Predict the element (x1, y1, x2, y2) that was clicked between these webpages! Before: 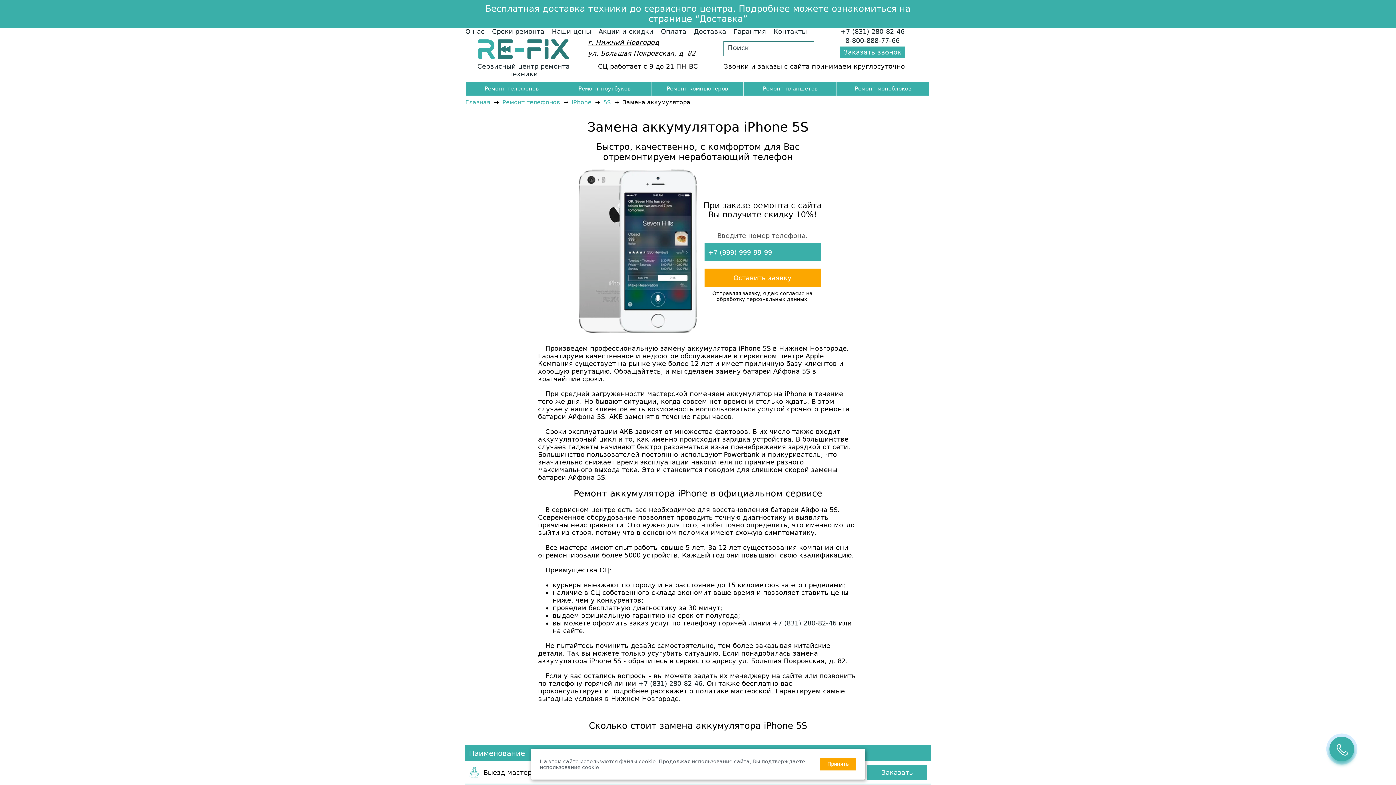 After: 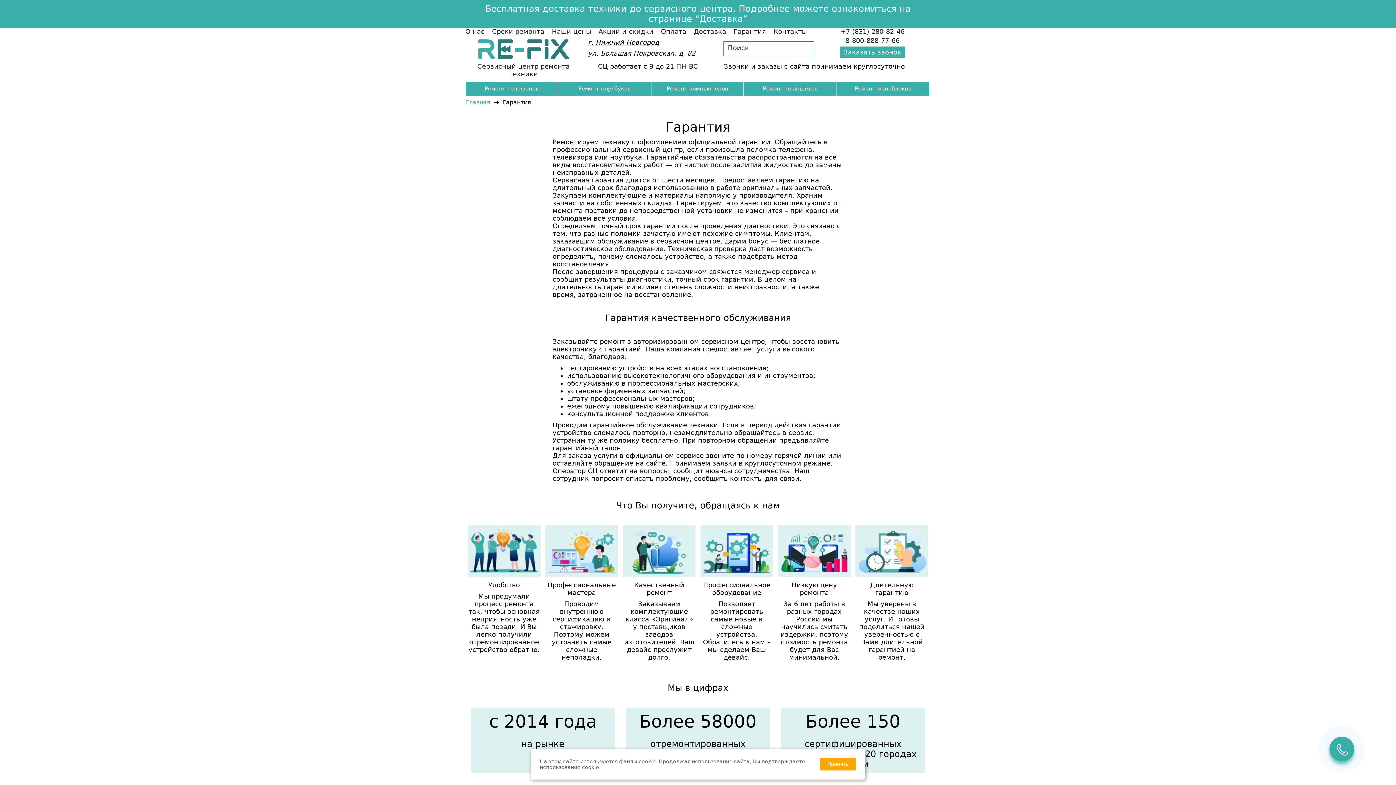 Action: label: Гарантия bbox: (733, 27, 766, 35)